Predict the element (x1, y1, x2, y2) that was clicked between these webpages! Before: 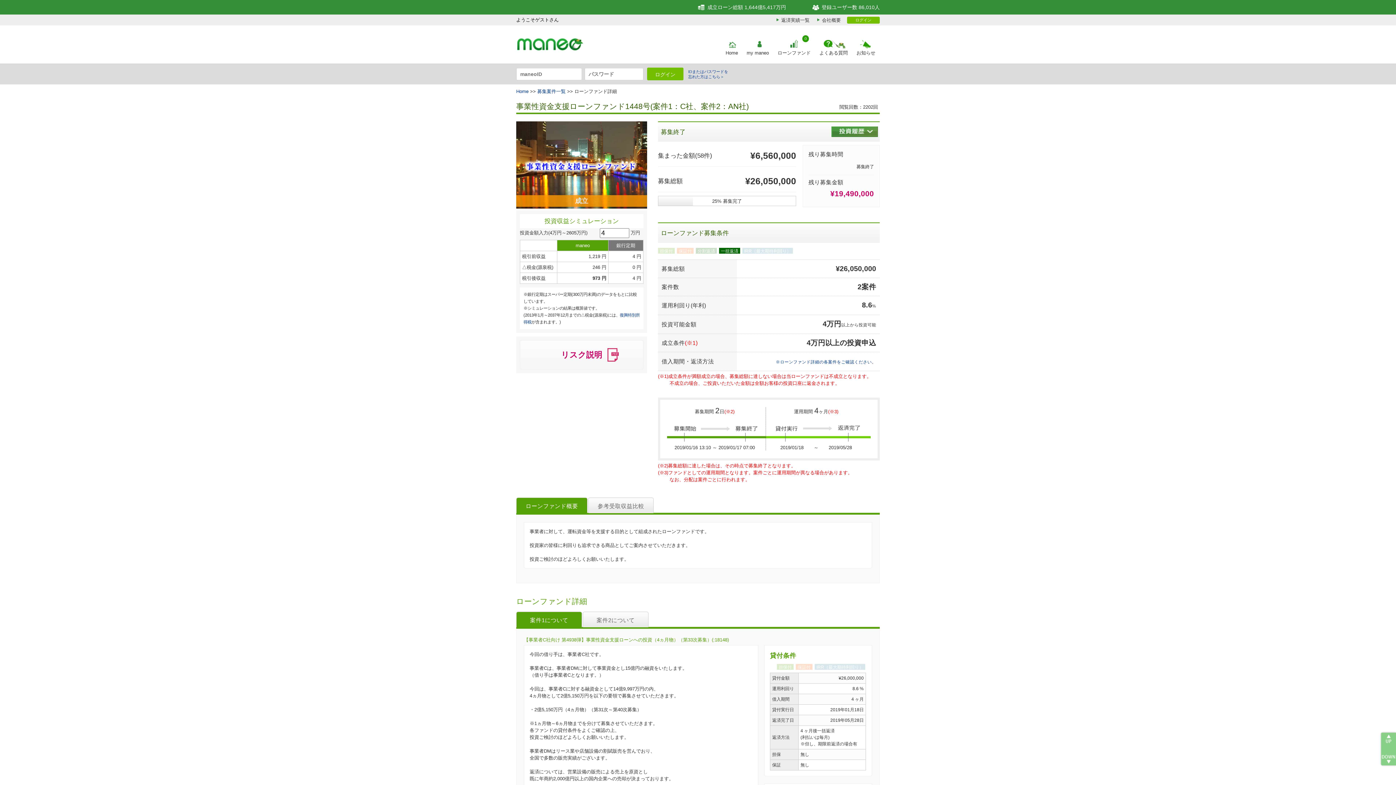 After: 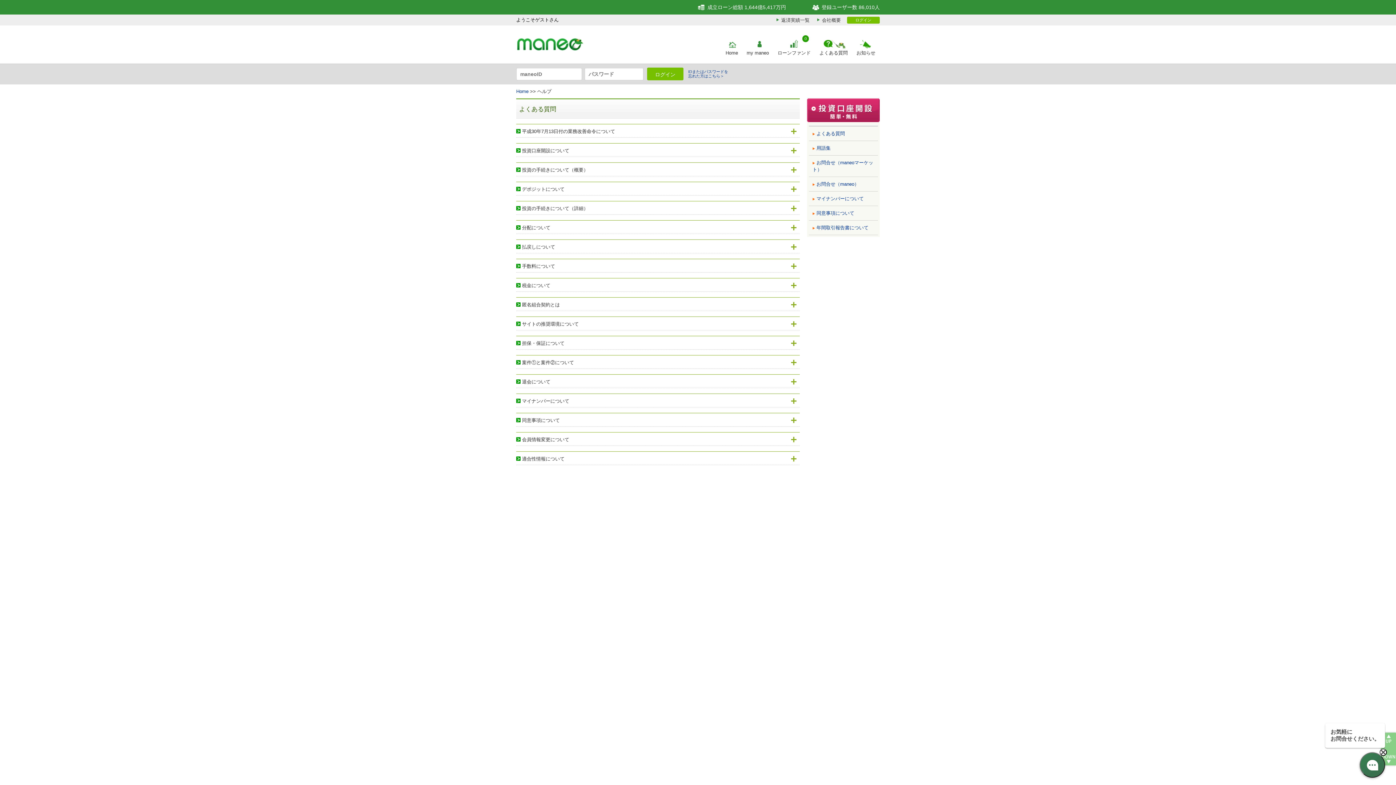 Action: label: よくある質問 bbox: (815, 36, 852, 55)